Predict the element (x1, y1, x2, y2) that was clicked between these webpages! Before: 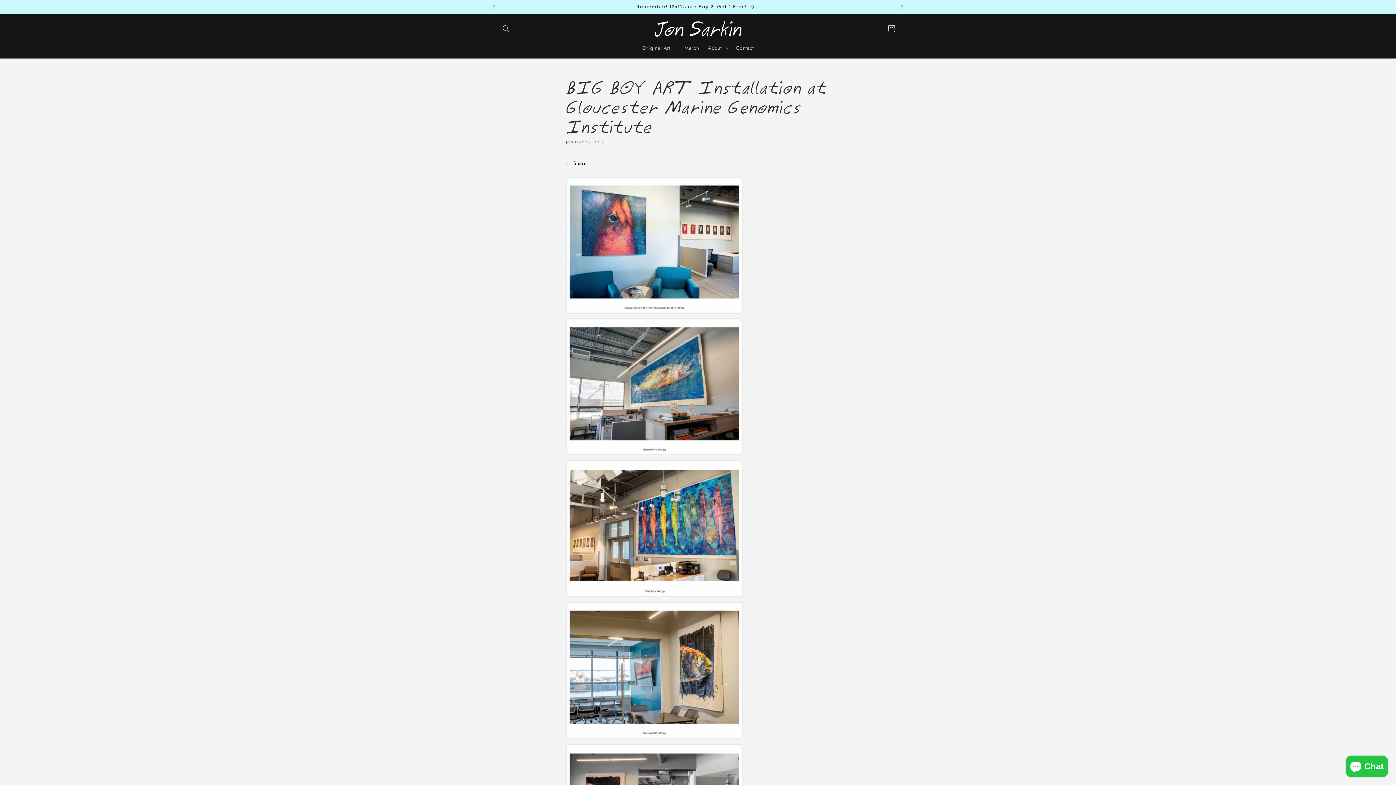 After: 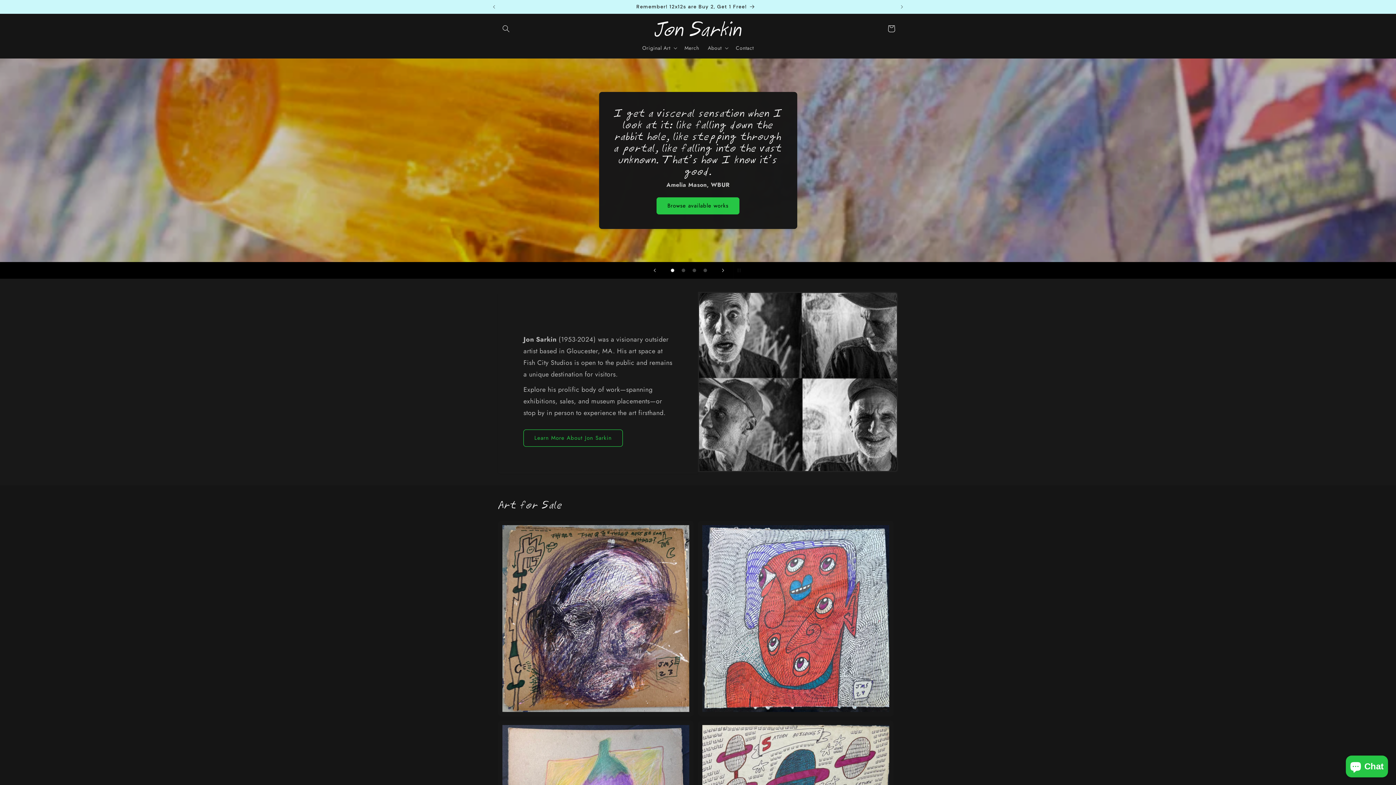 Action: bbox: (650, 16, 746, 40)